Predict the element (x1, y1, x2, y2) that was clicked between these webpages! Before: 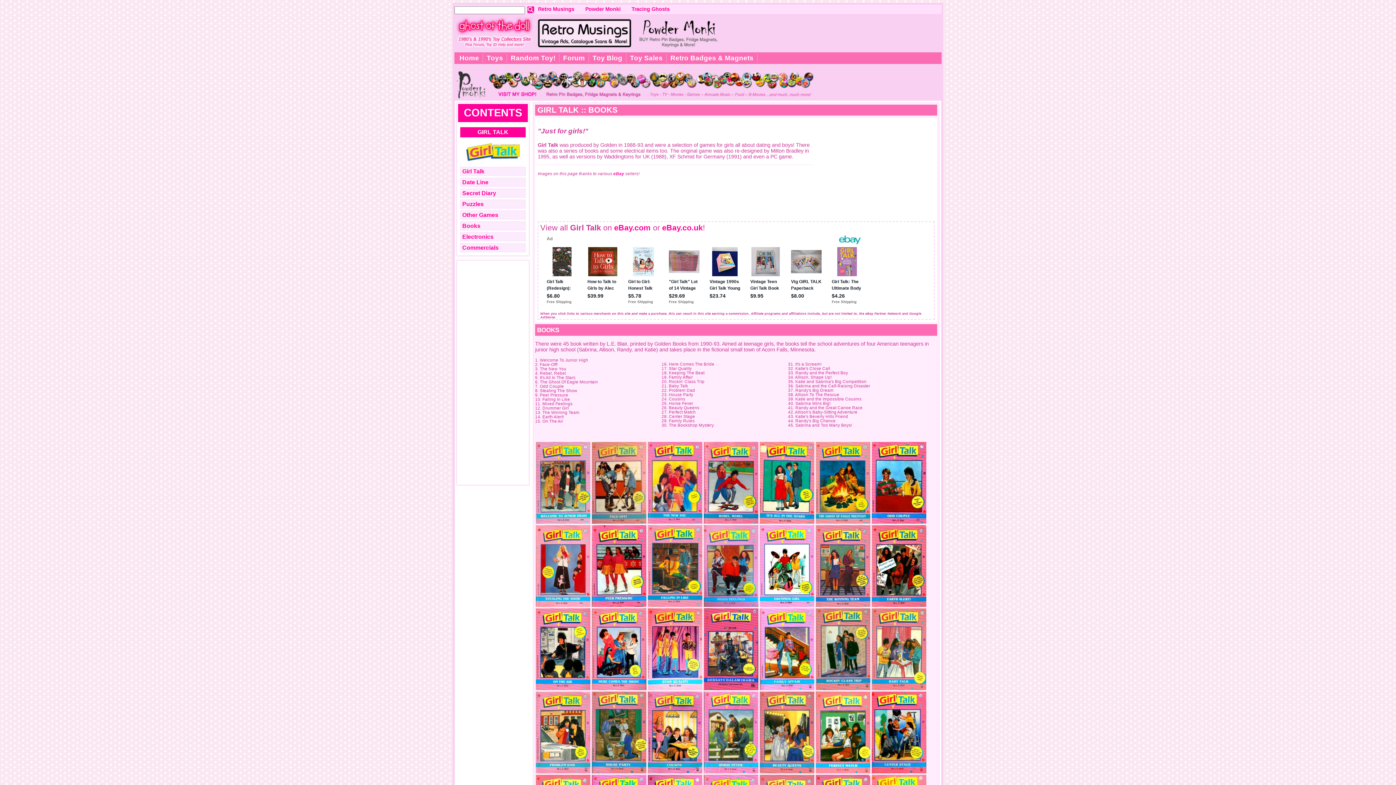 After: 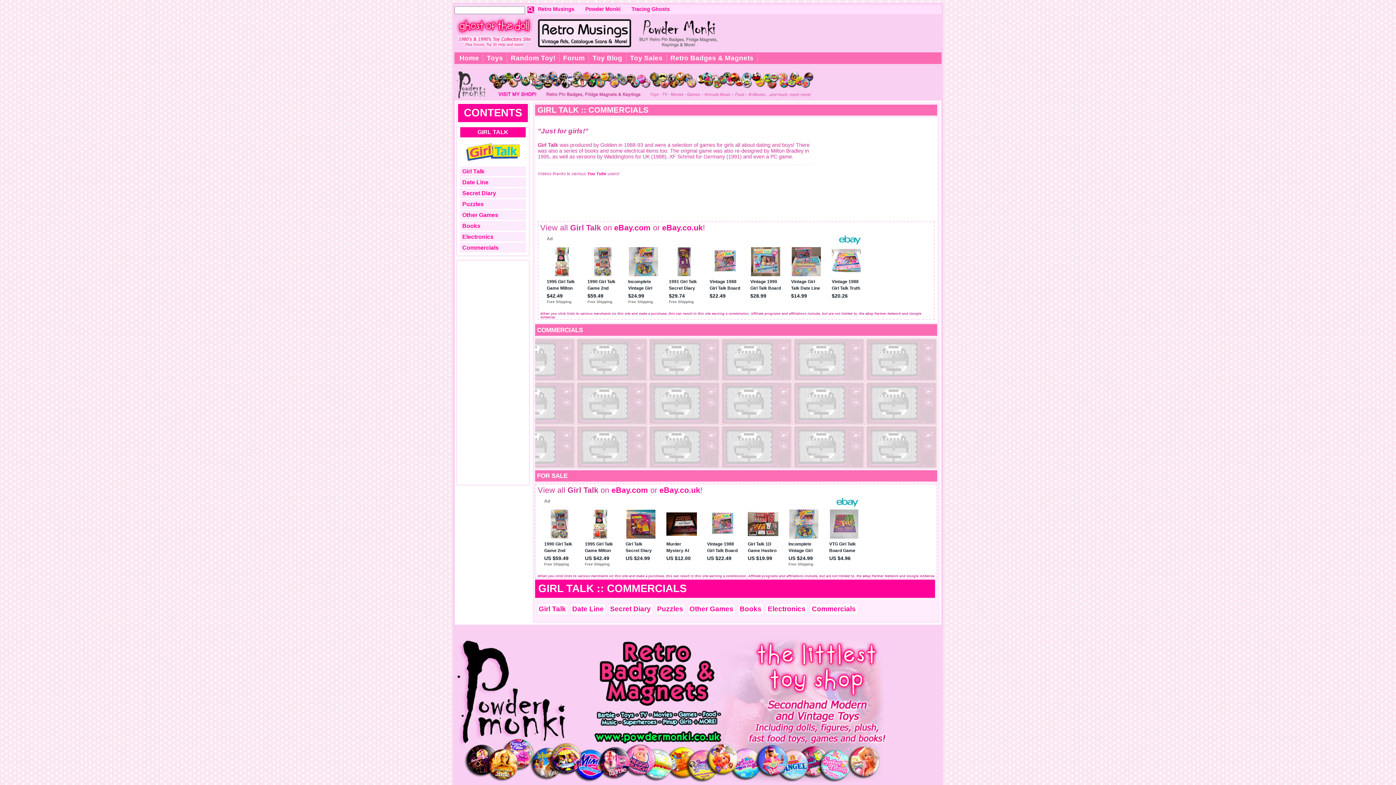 Action: bbox: (462, 244, 498, 251) label: Commercials